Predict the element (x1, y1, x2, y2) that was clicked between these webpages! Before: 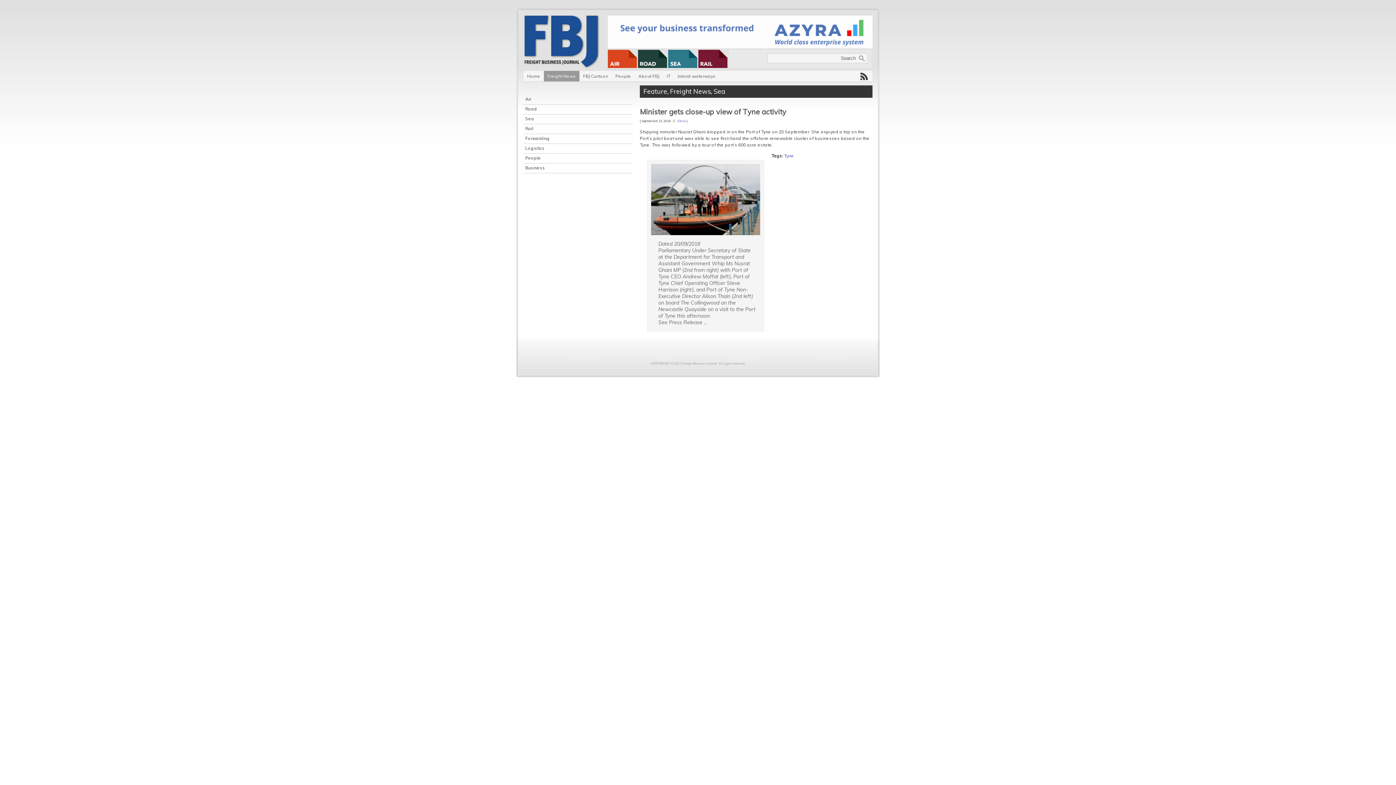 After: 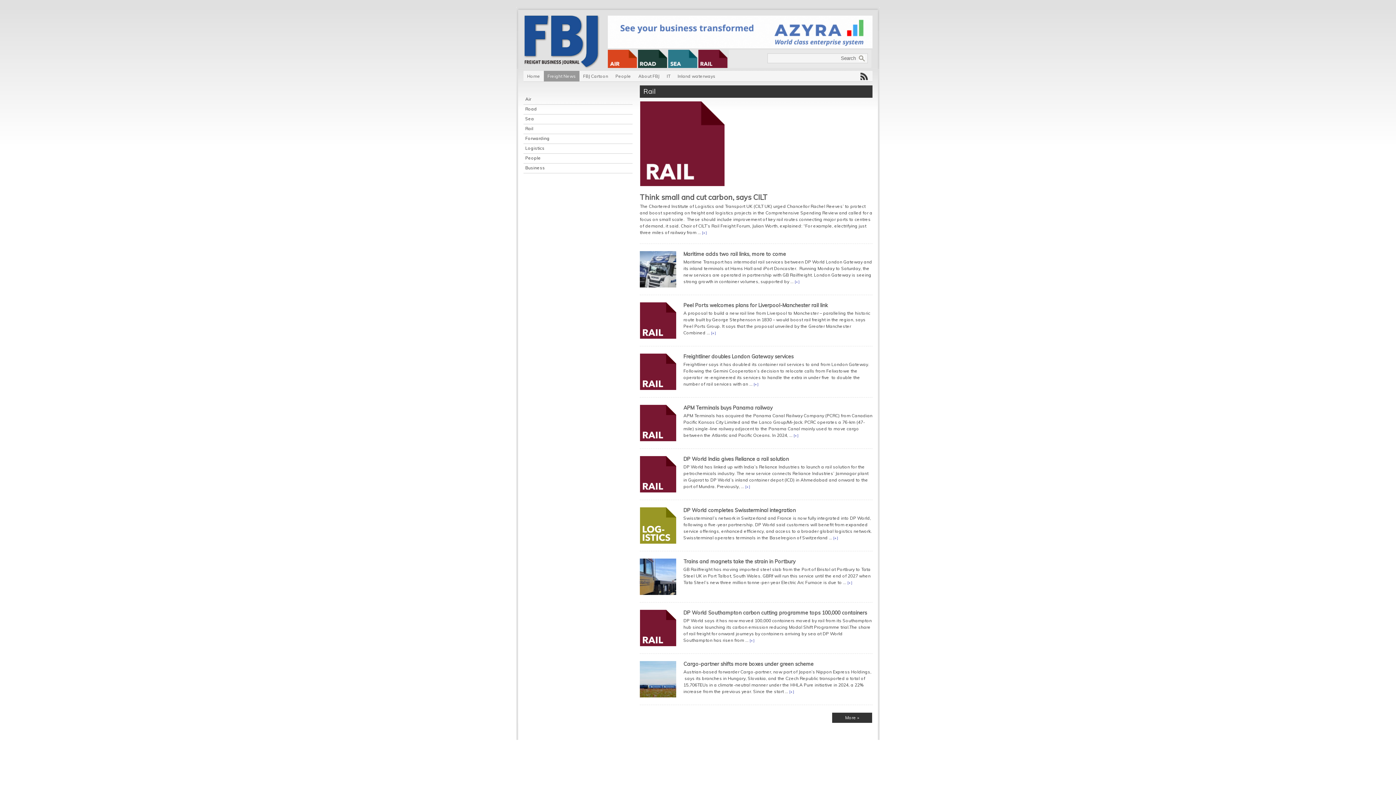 Action: bbox: (698, 63, 727, 69)